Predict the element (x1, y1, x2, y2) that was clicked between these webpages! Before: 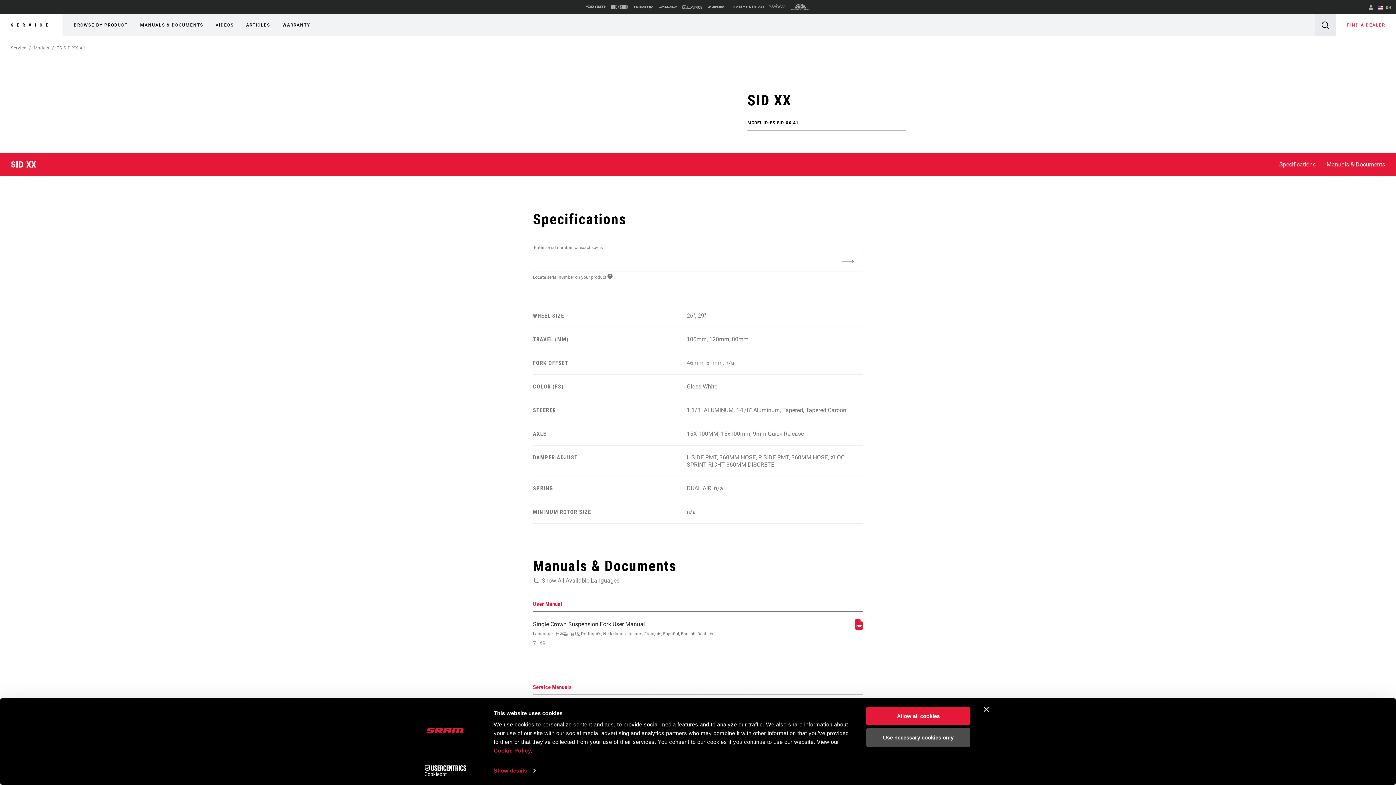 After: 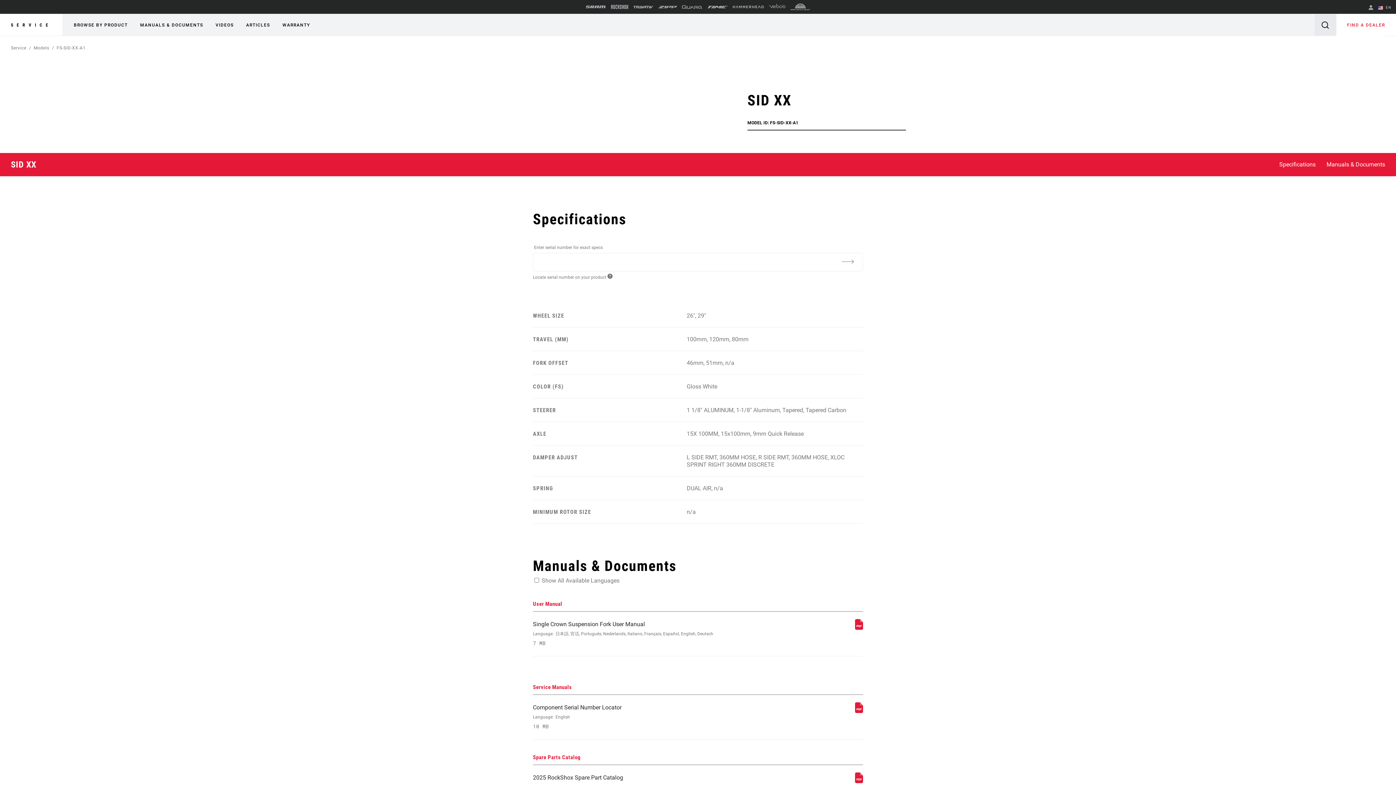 Action: label: User Manual bbox: (533, 621, 740, 646)